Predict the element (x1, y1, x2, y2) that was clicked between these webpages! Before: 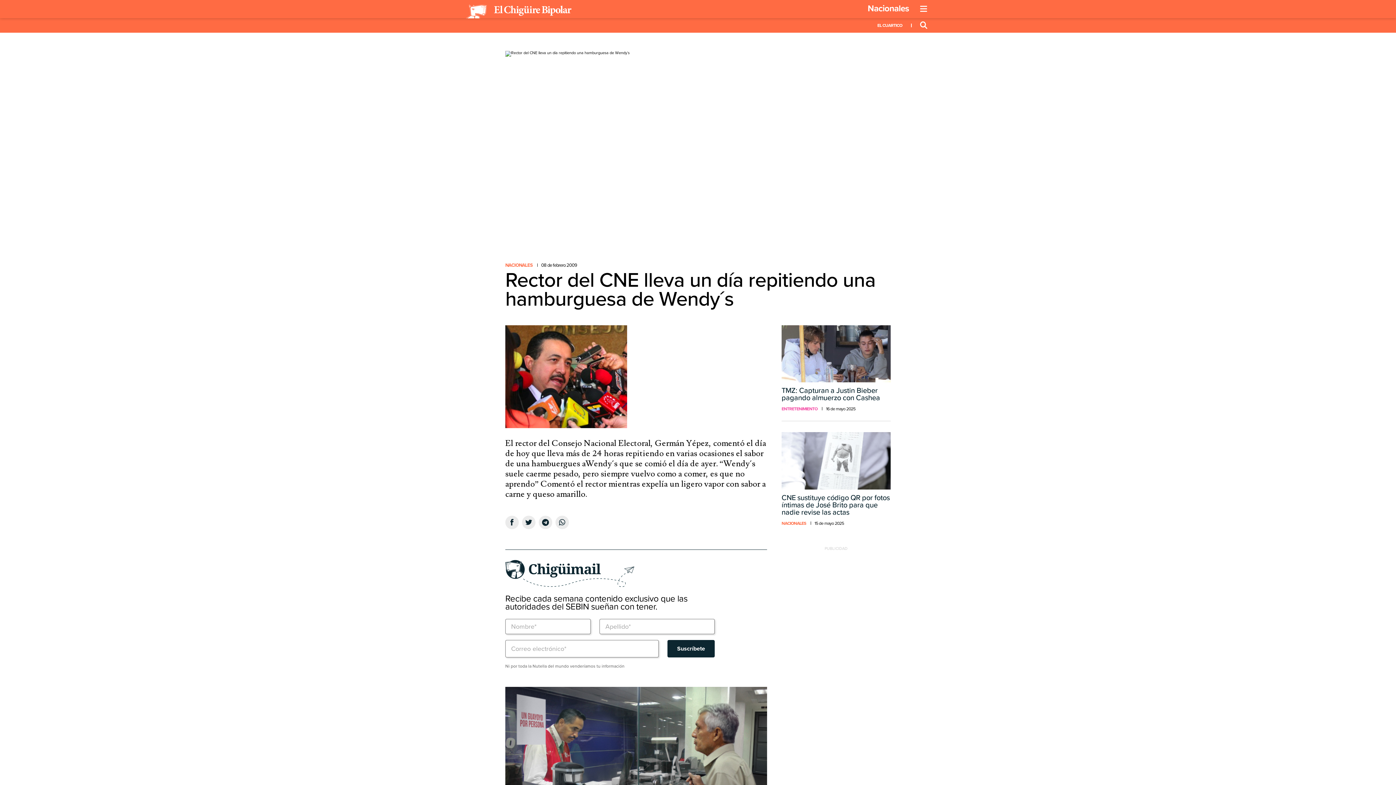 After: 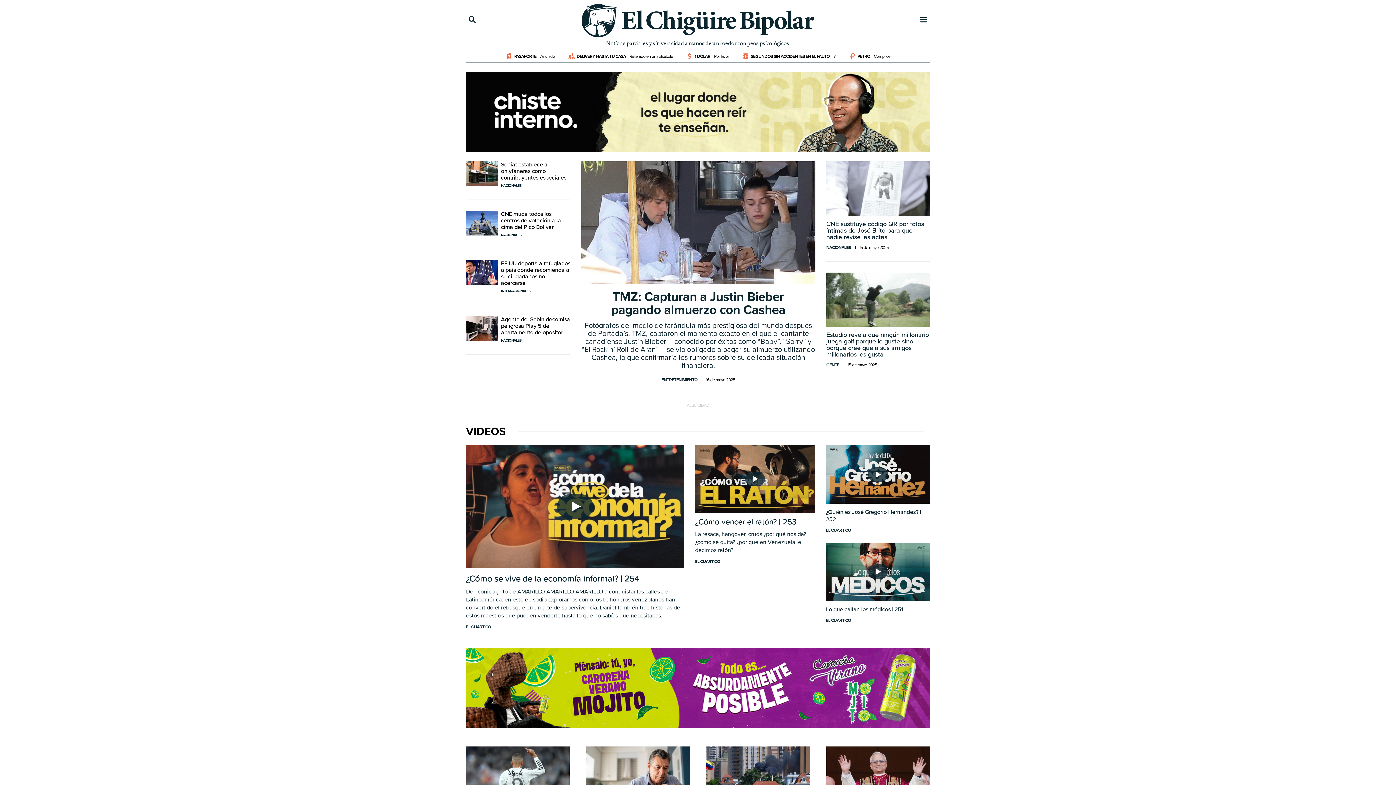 Action: label: El Chigüire Bipolar bbox: (466, 4, 571, 18)